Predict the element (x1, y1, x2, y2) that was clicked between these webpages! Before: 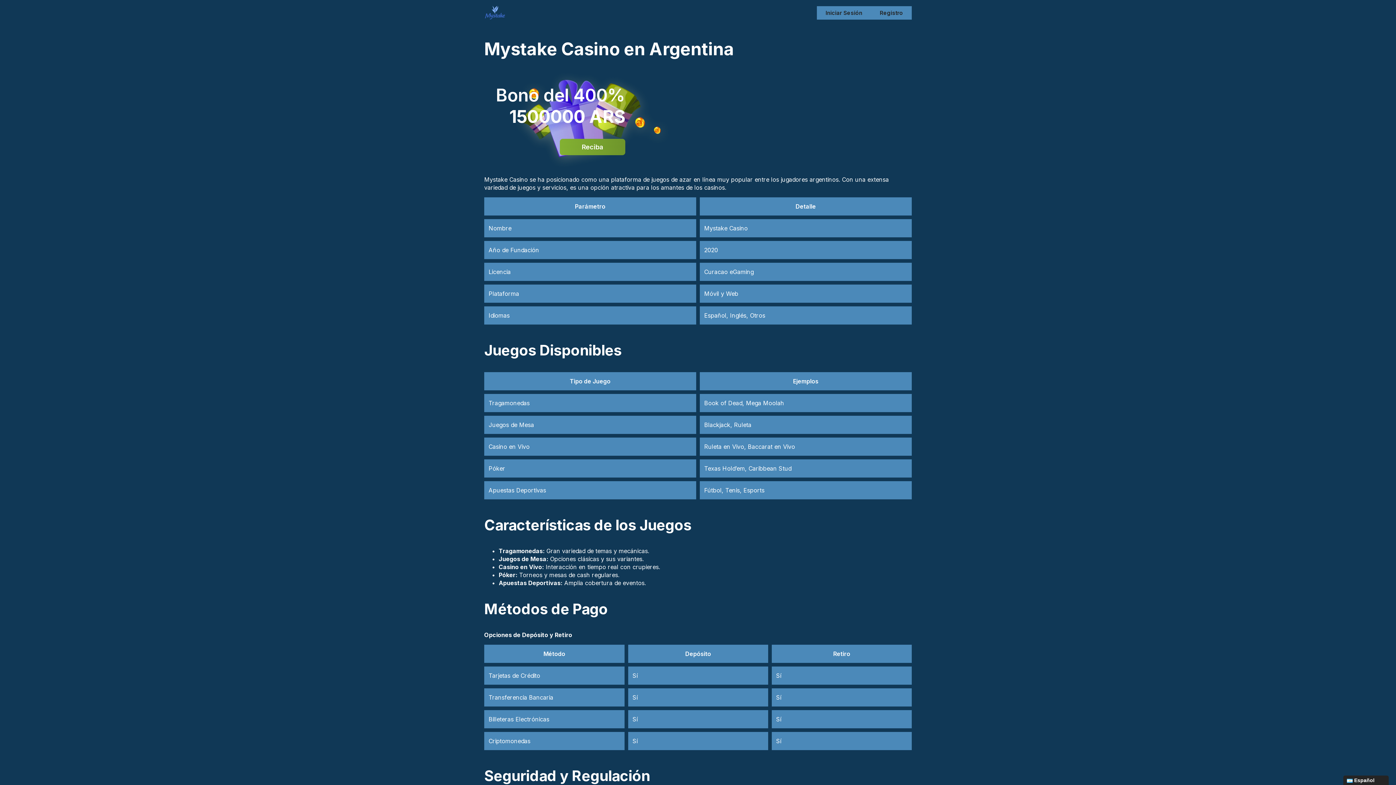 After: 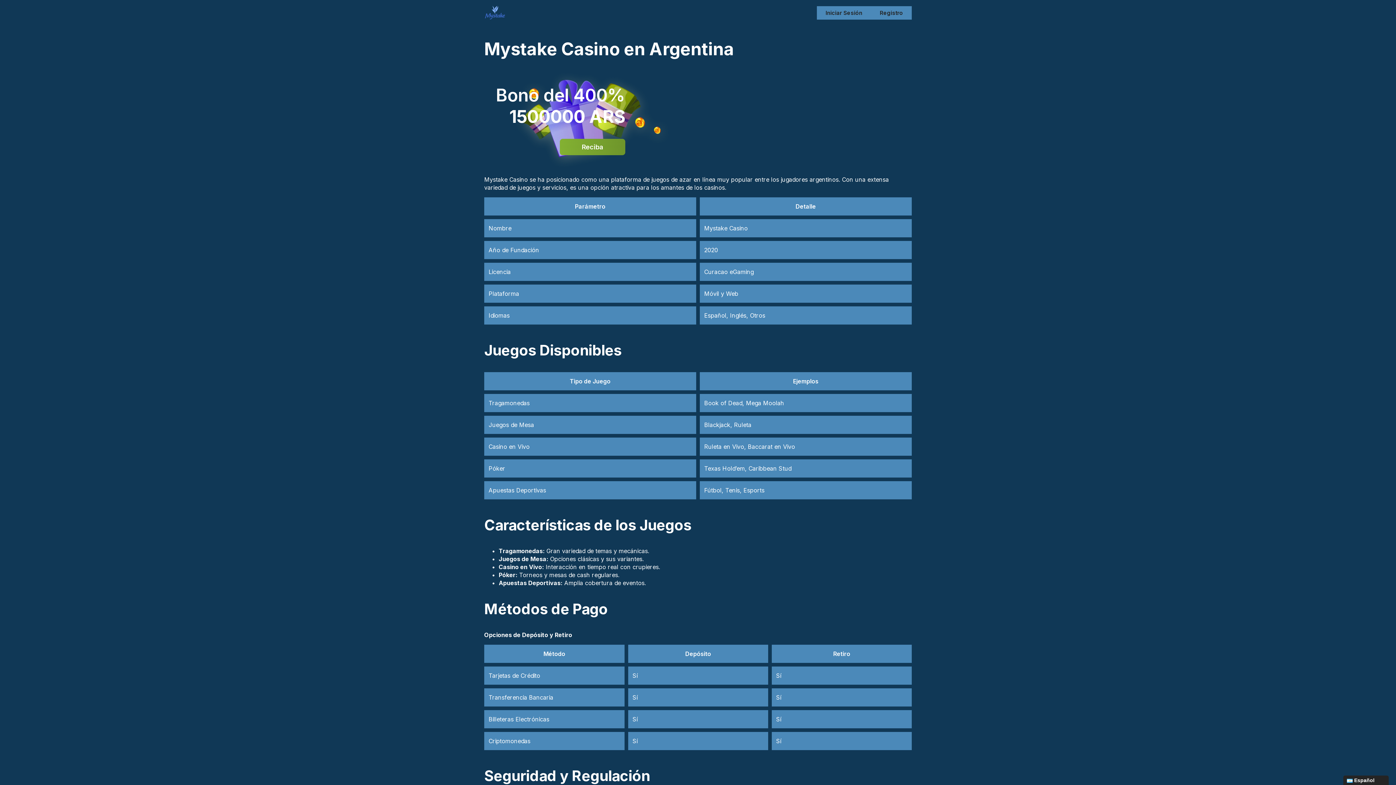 Action: bbox: (484, 8, 506, 15)